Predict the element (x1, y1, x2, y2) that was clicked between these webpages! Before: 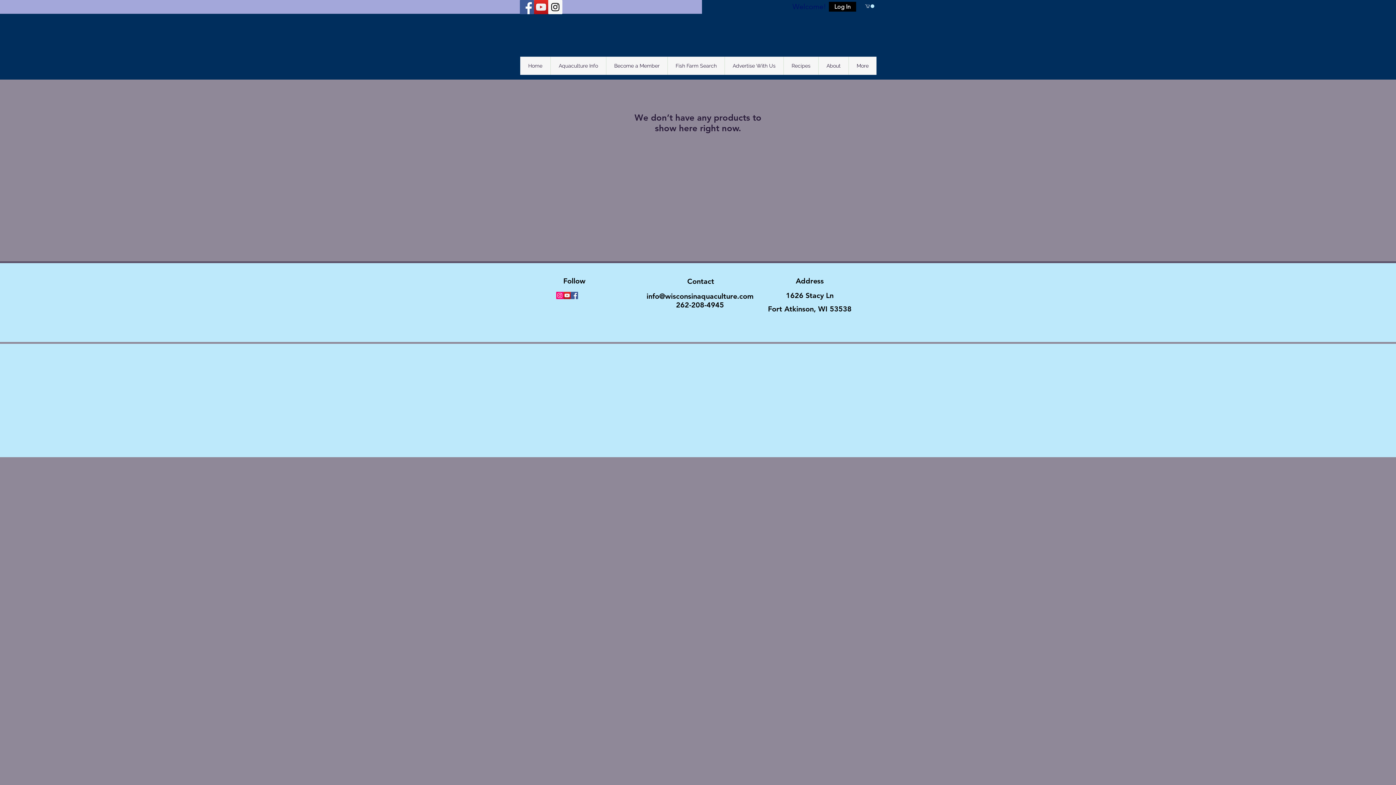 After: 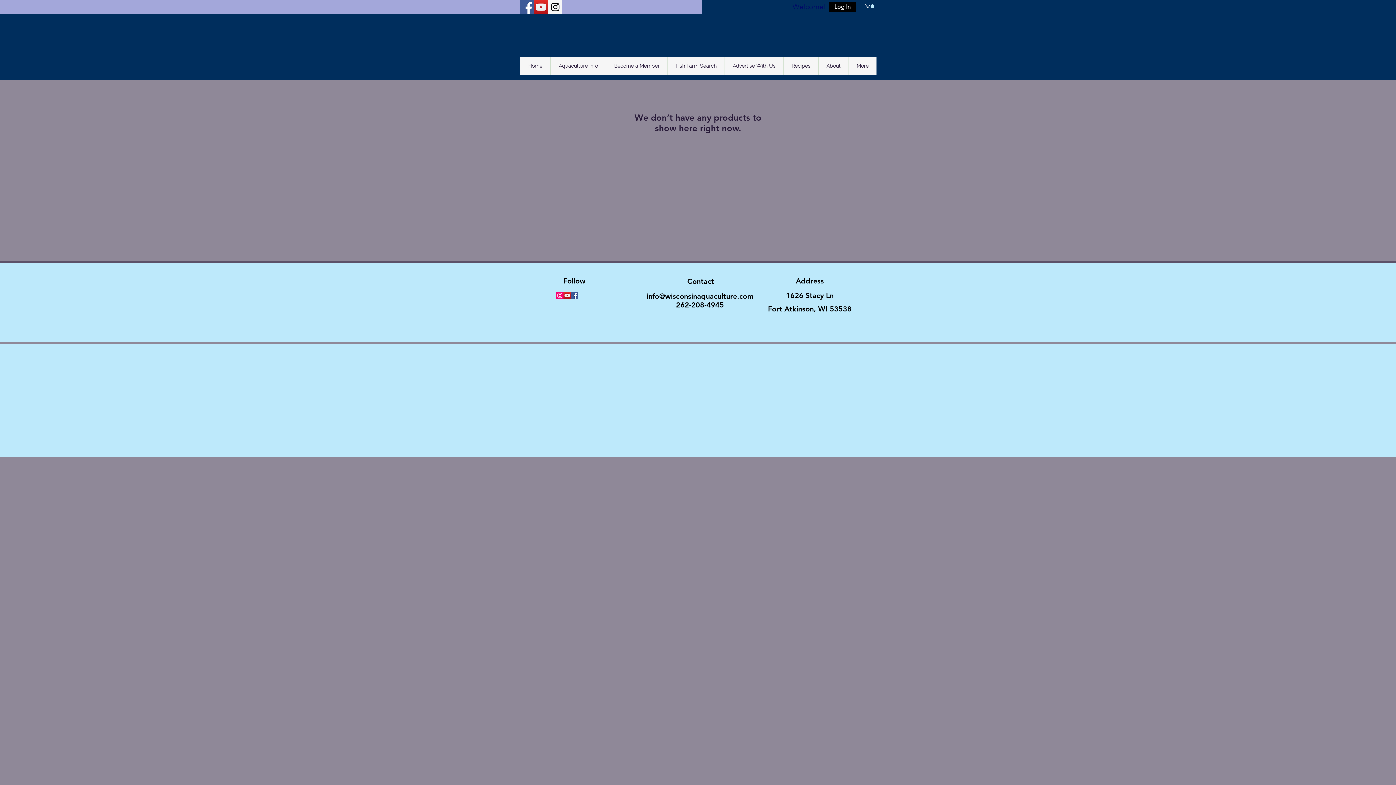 Action: bbox: (563, 292, 570, 299) label: YouTube Social  Icon